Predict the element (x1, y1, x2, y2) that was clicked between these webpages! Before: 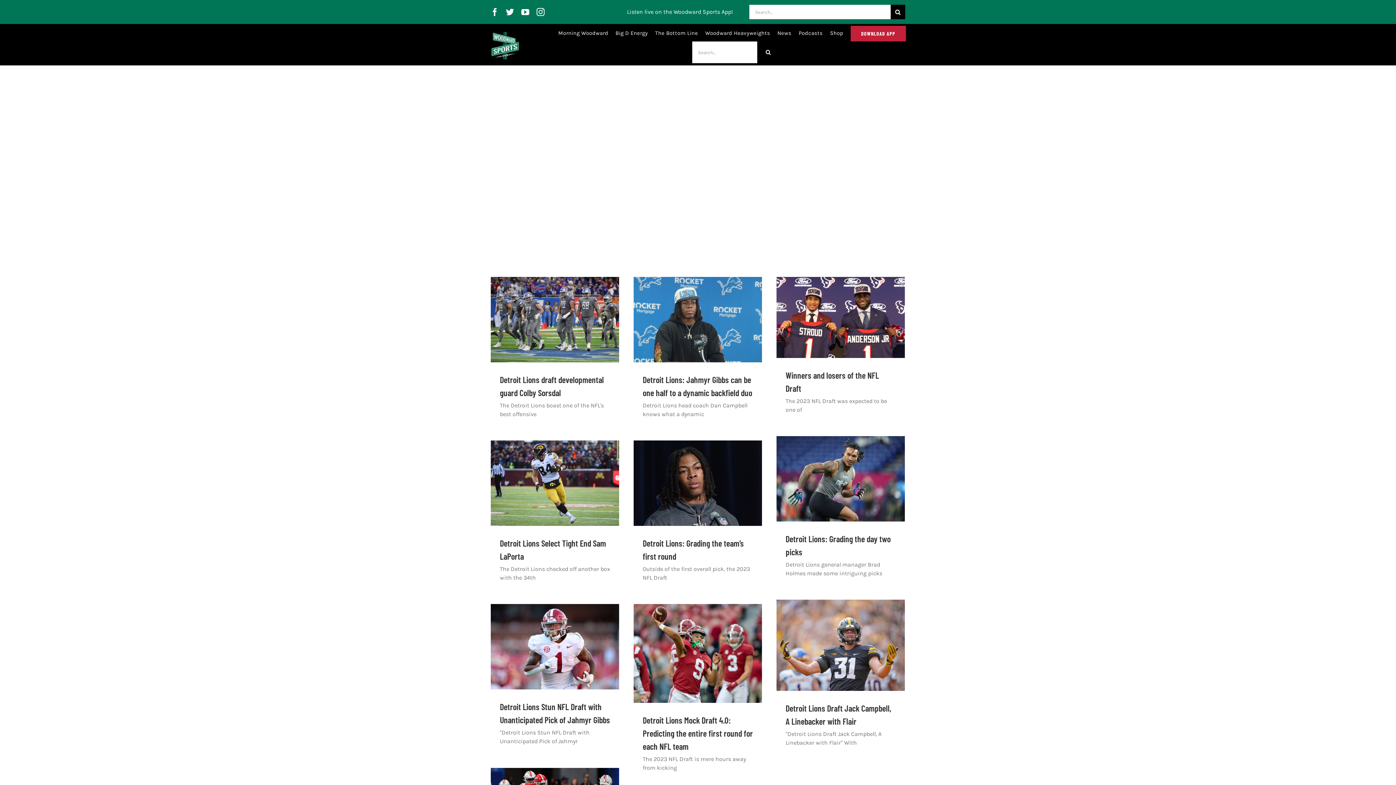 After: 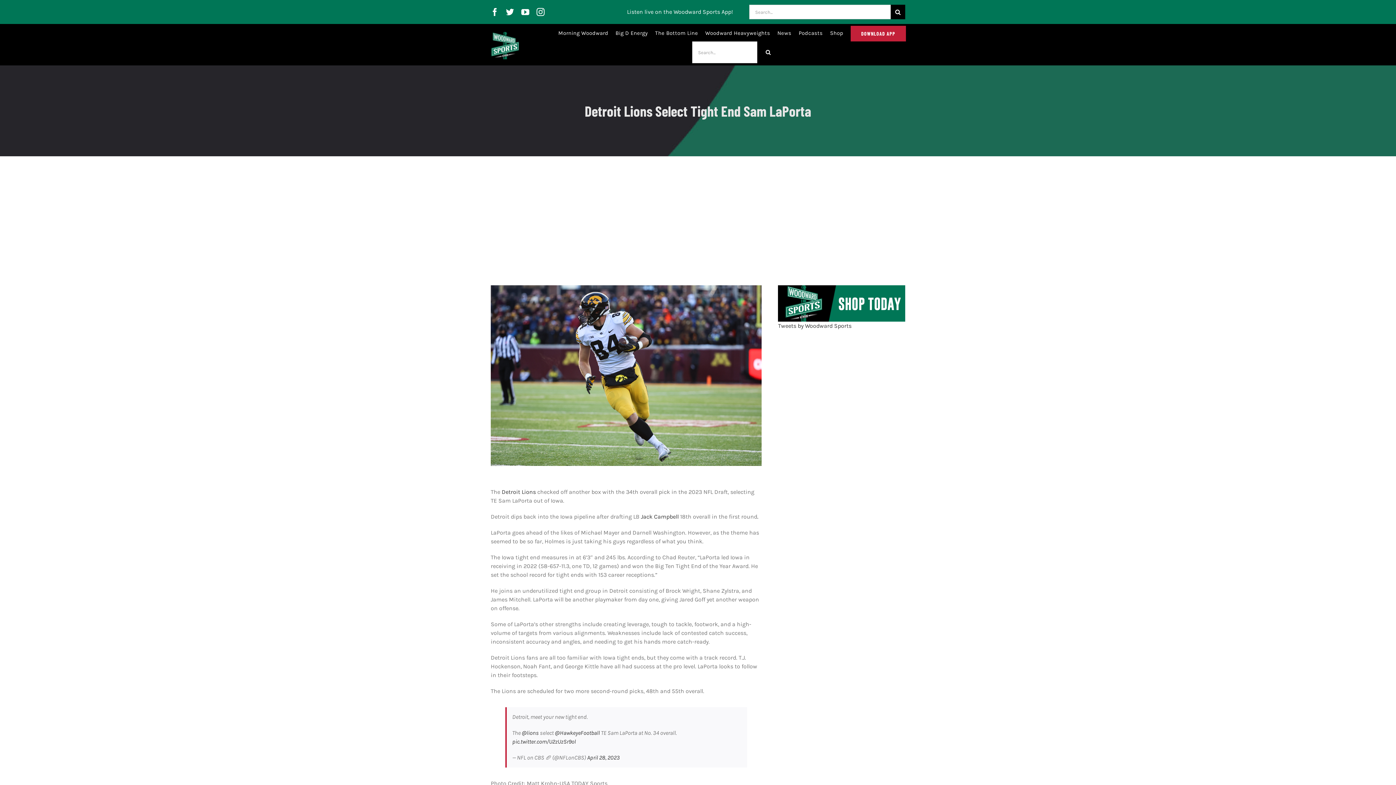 Action: bbox: (490, 440, 619, 526) label: Detroit Lions Select Tight End Sam LaPorta